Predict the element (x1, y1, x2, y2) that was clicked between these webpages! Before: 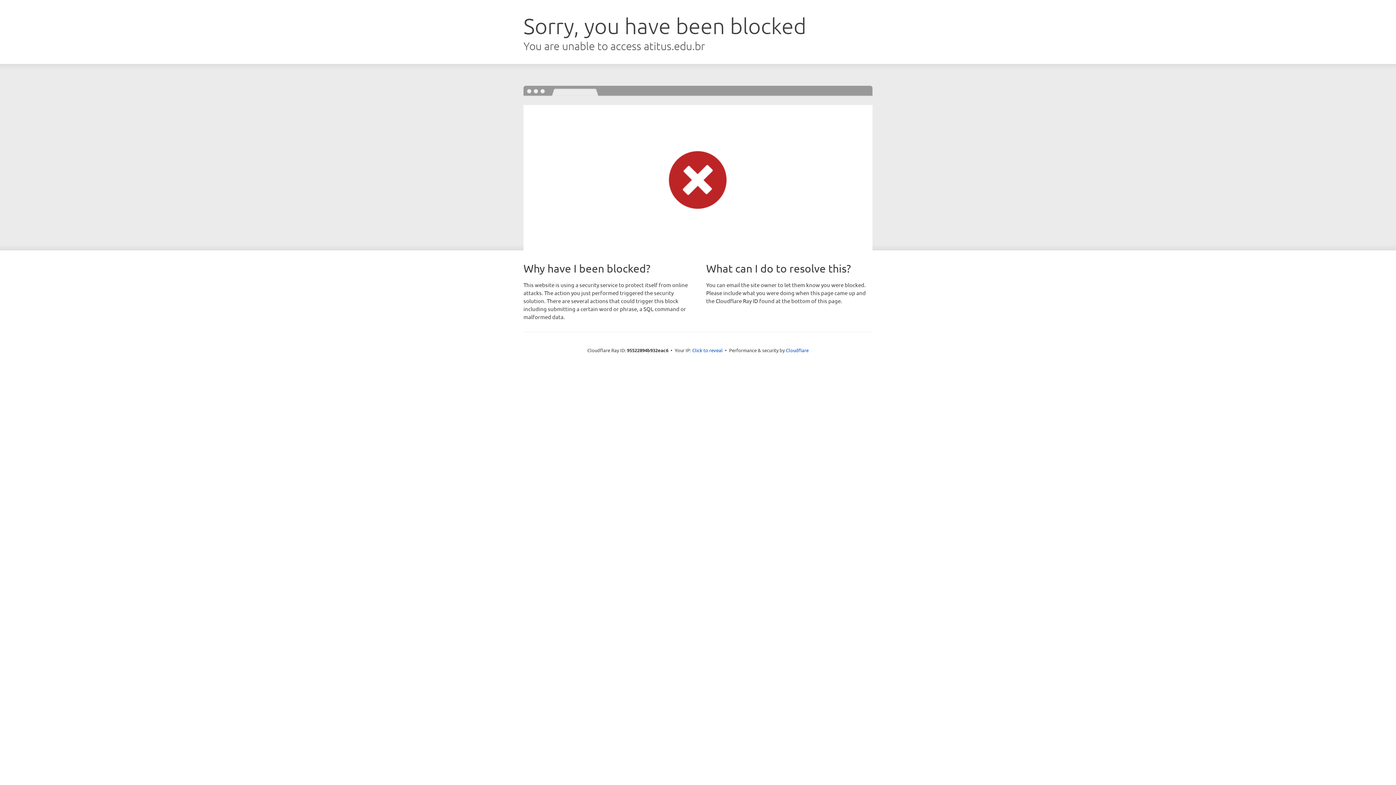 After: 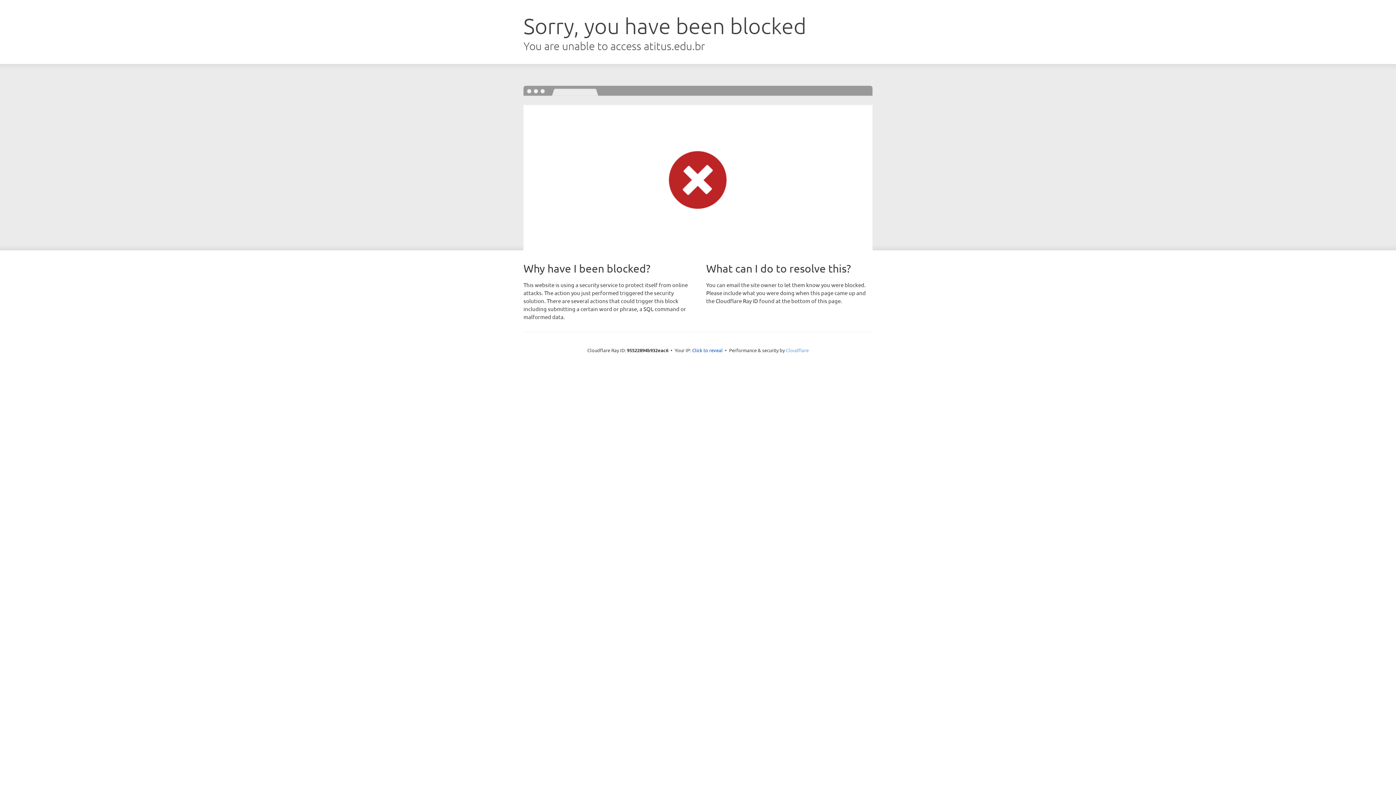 Action: bbox: (786, 347, 808, 353) label: Cloudflare